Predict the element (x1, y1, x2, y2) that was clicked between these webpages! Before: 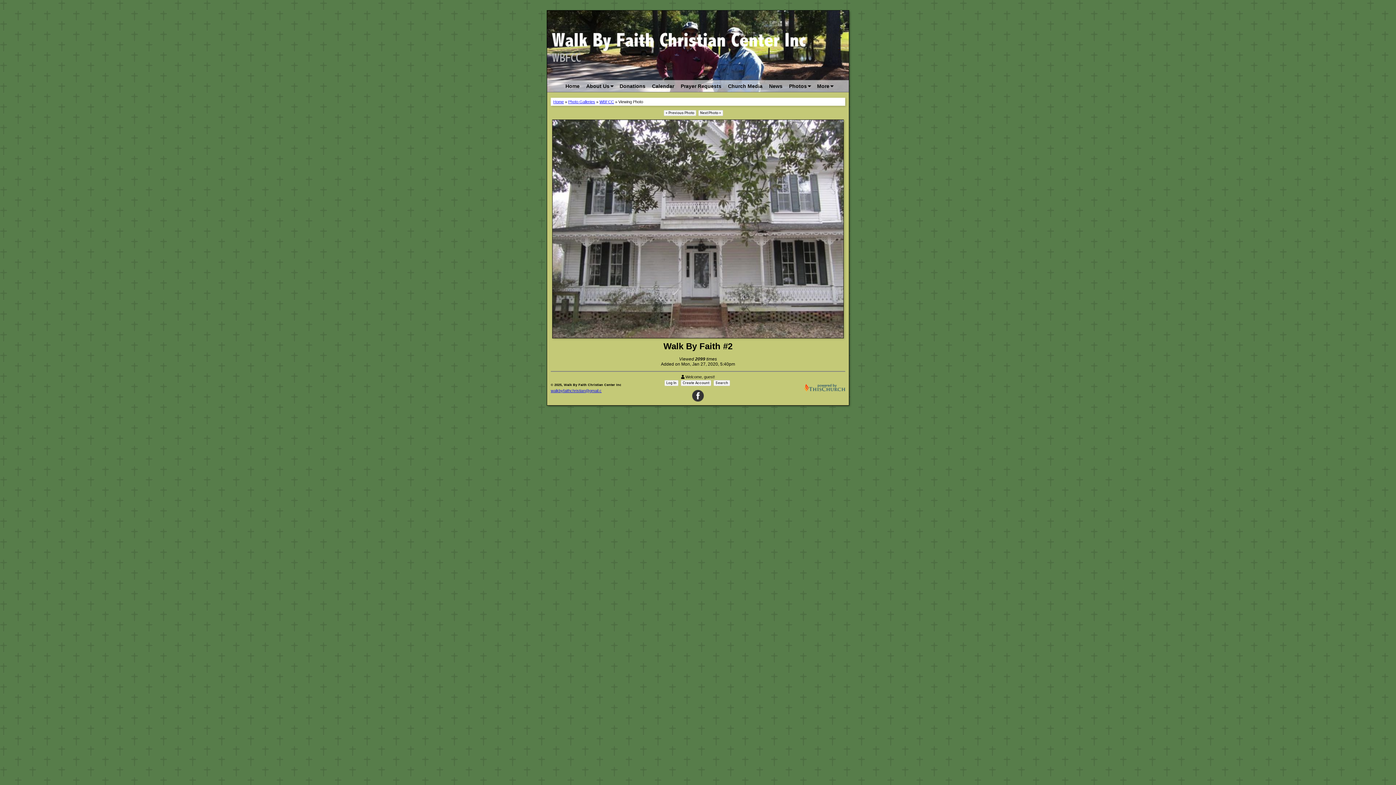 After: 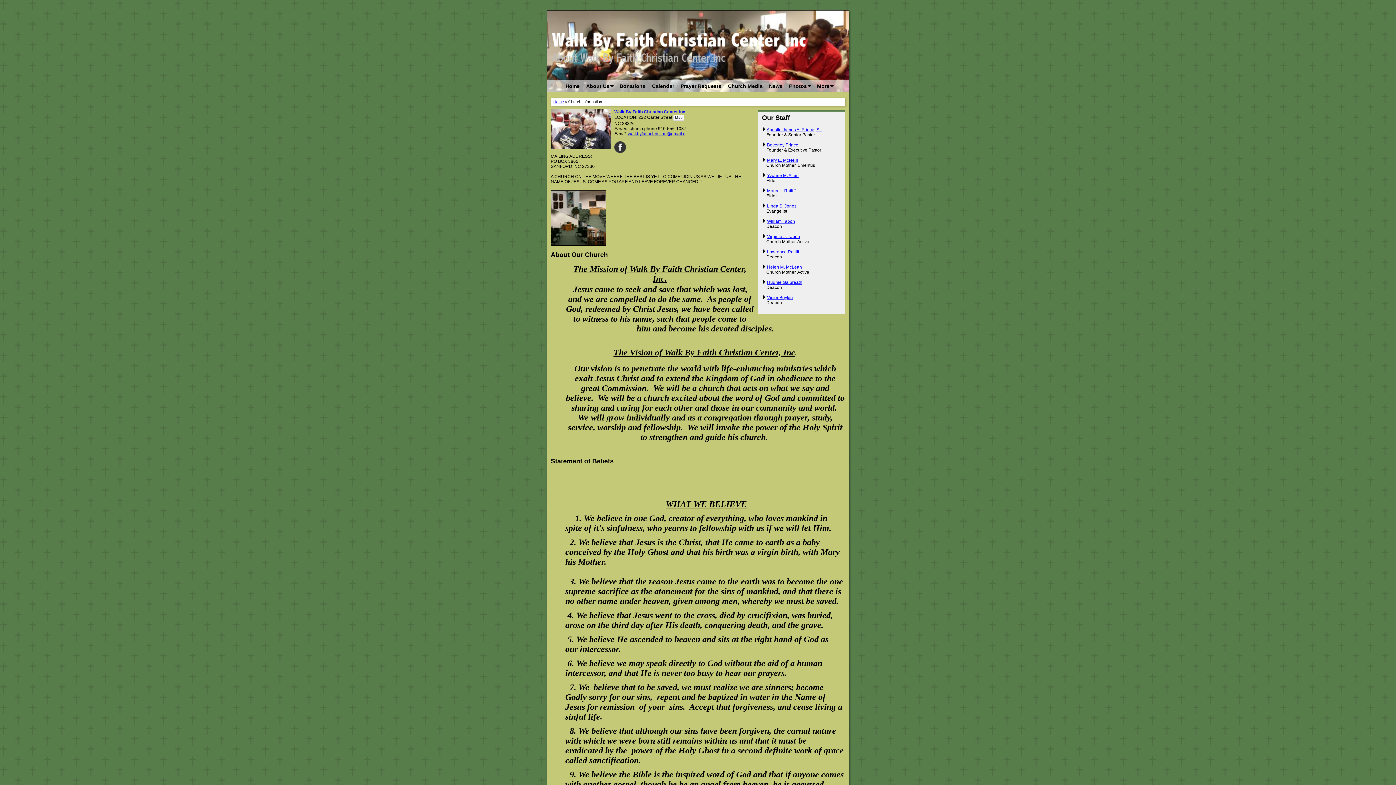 Action: label: About Us bbox: (586, 83, 615, 89)